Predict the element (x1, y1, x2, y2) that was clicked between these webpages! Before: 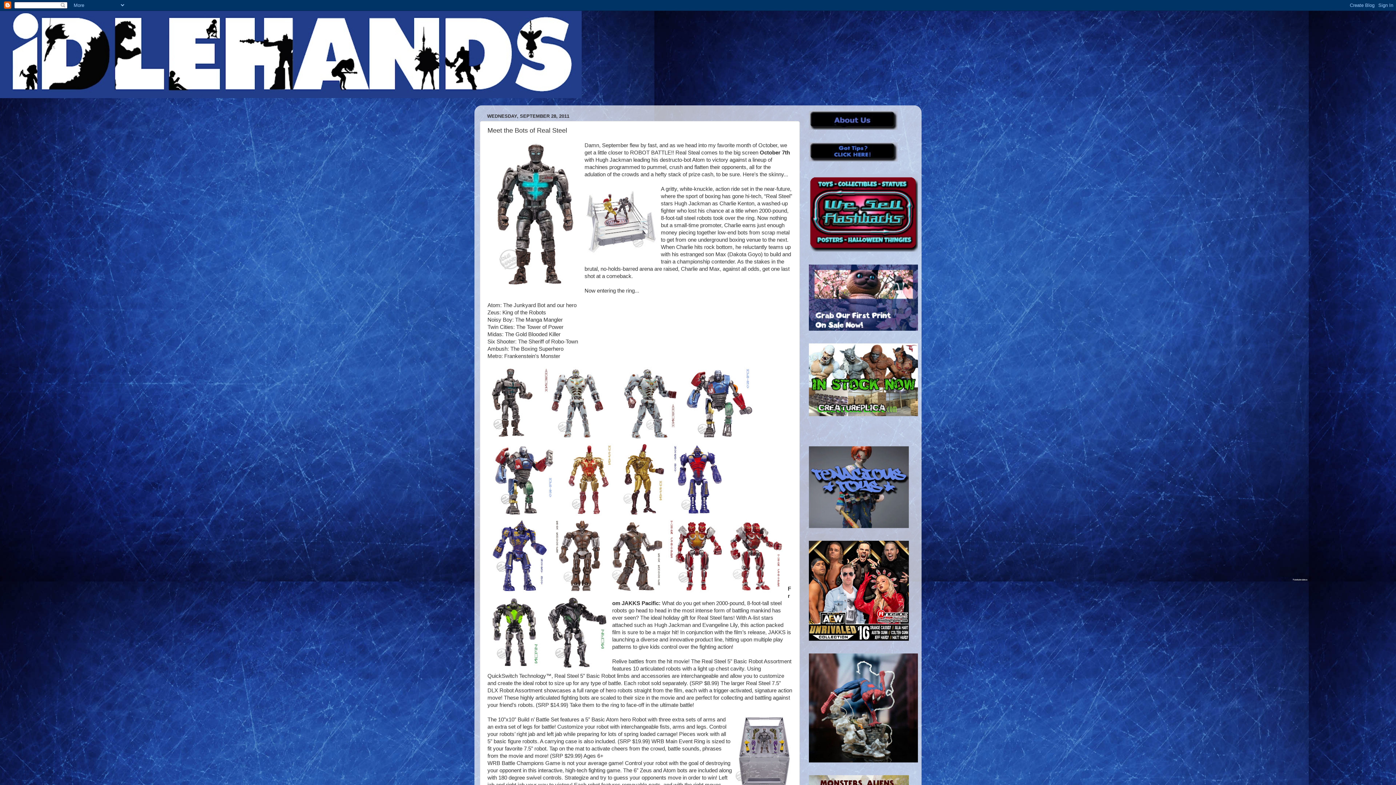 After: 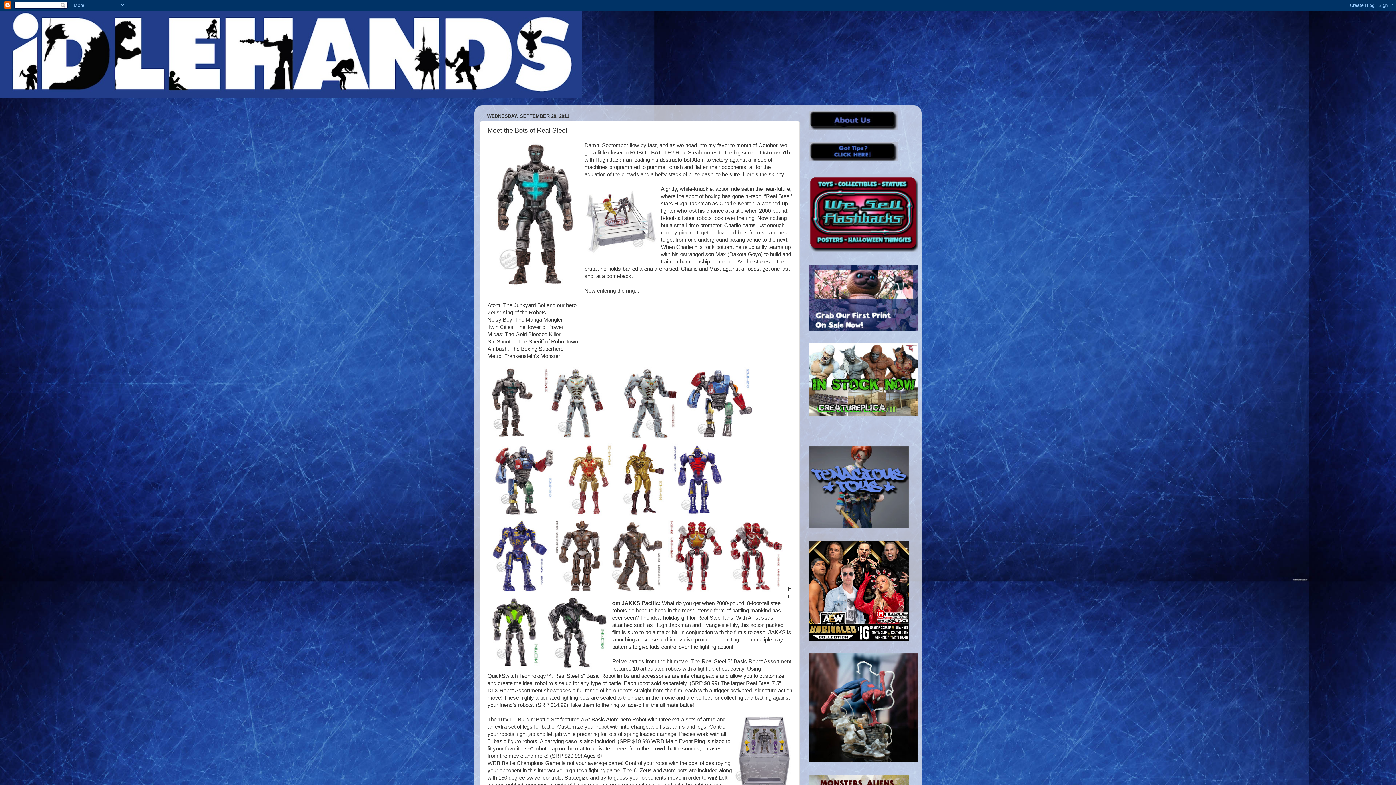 Action: bbox: (809, 157, 897, 162)